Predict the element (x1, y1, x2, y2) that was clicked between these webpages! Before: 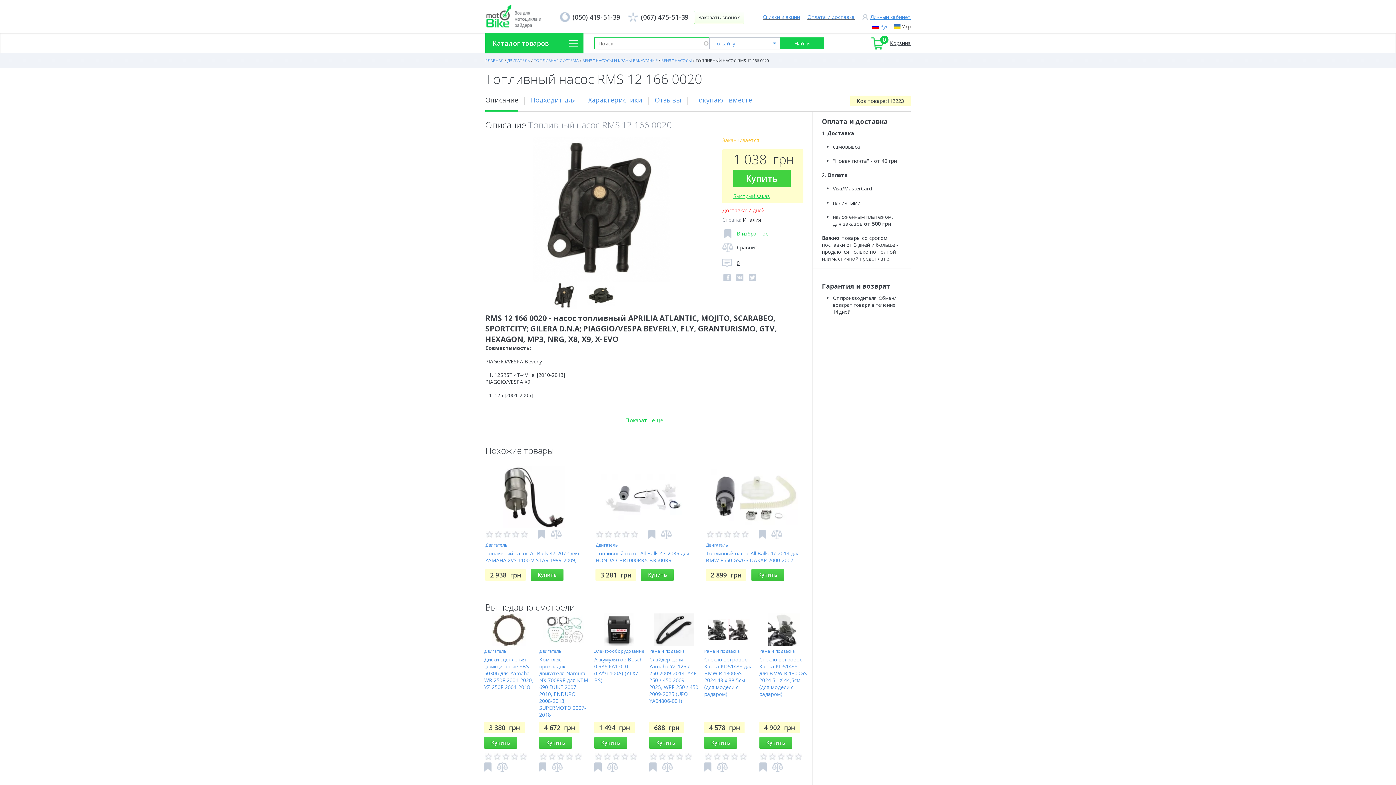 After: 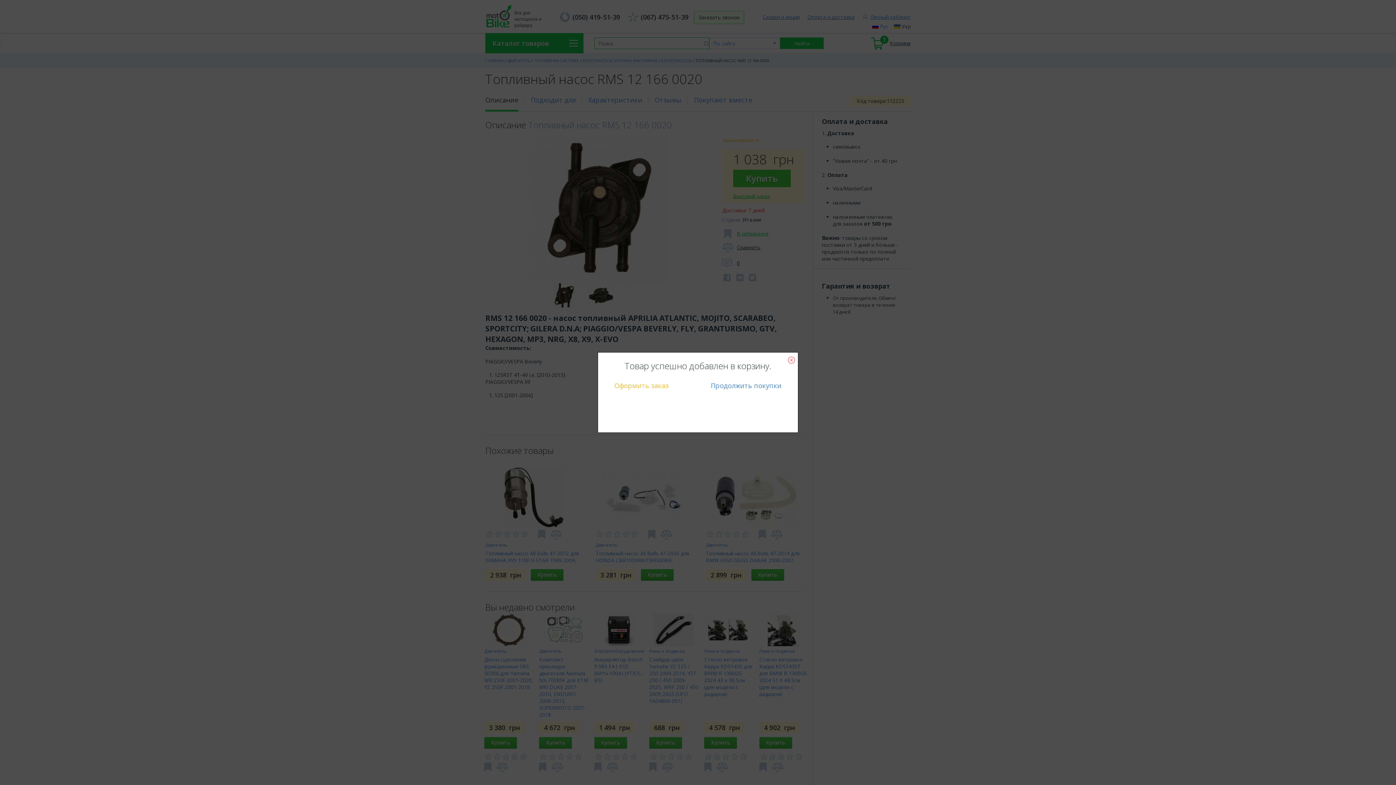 Action: bbox: (751, 569, 784, 581) label: Купить